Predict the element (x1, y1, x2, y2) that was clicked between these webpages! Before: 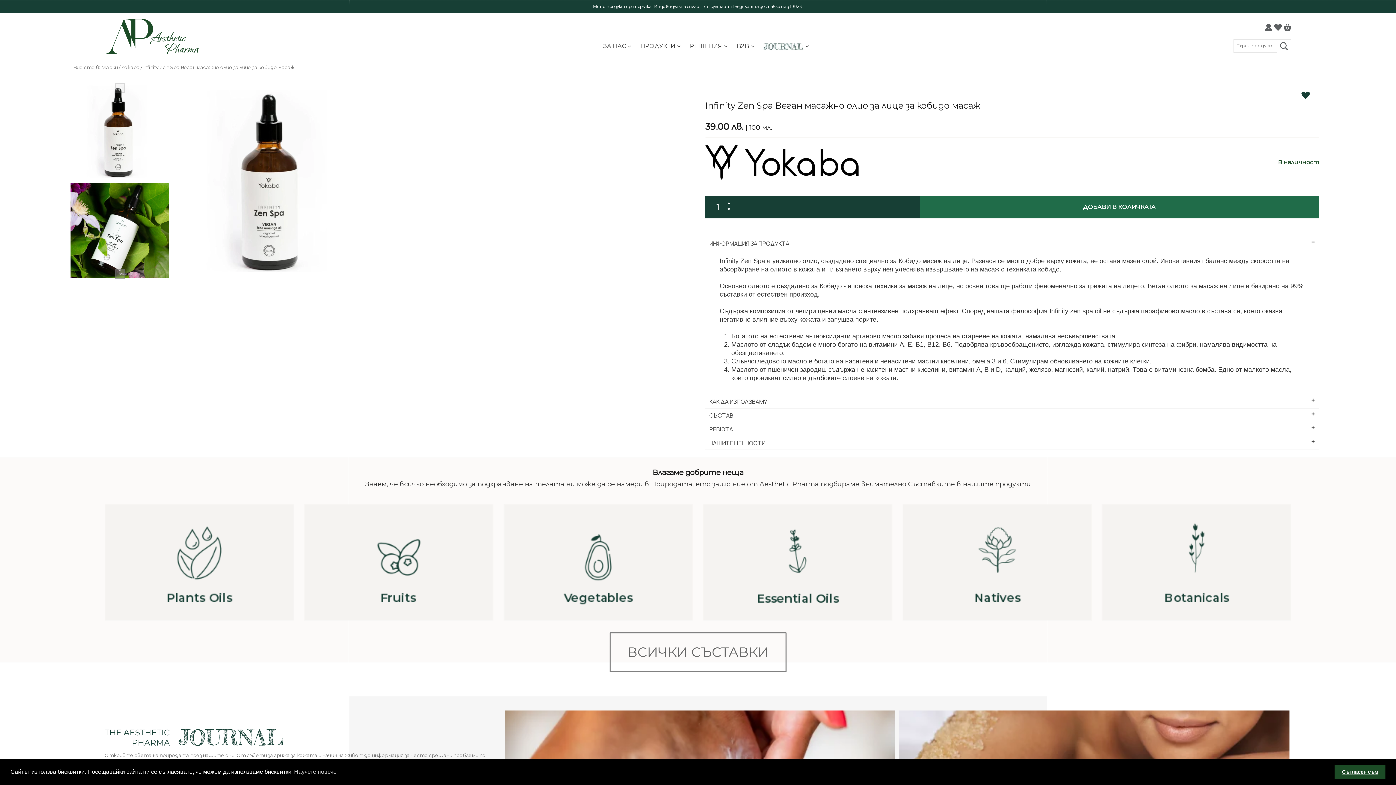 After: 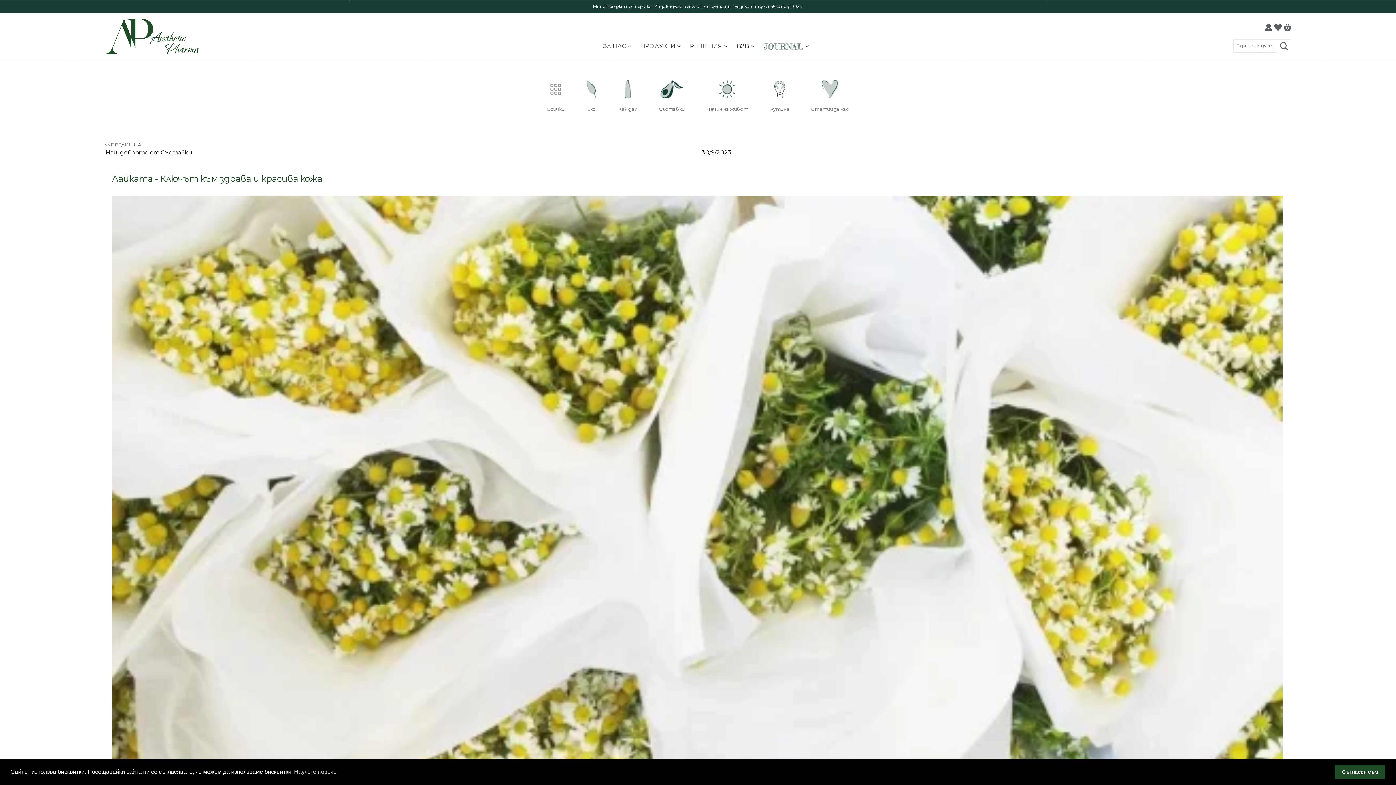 Action: bbox: (899, 710, 1289, 790)